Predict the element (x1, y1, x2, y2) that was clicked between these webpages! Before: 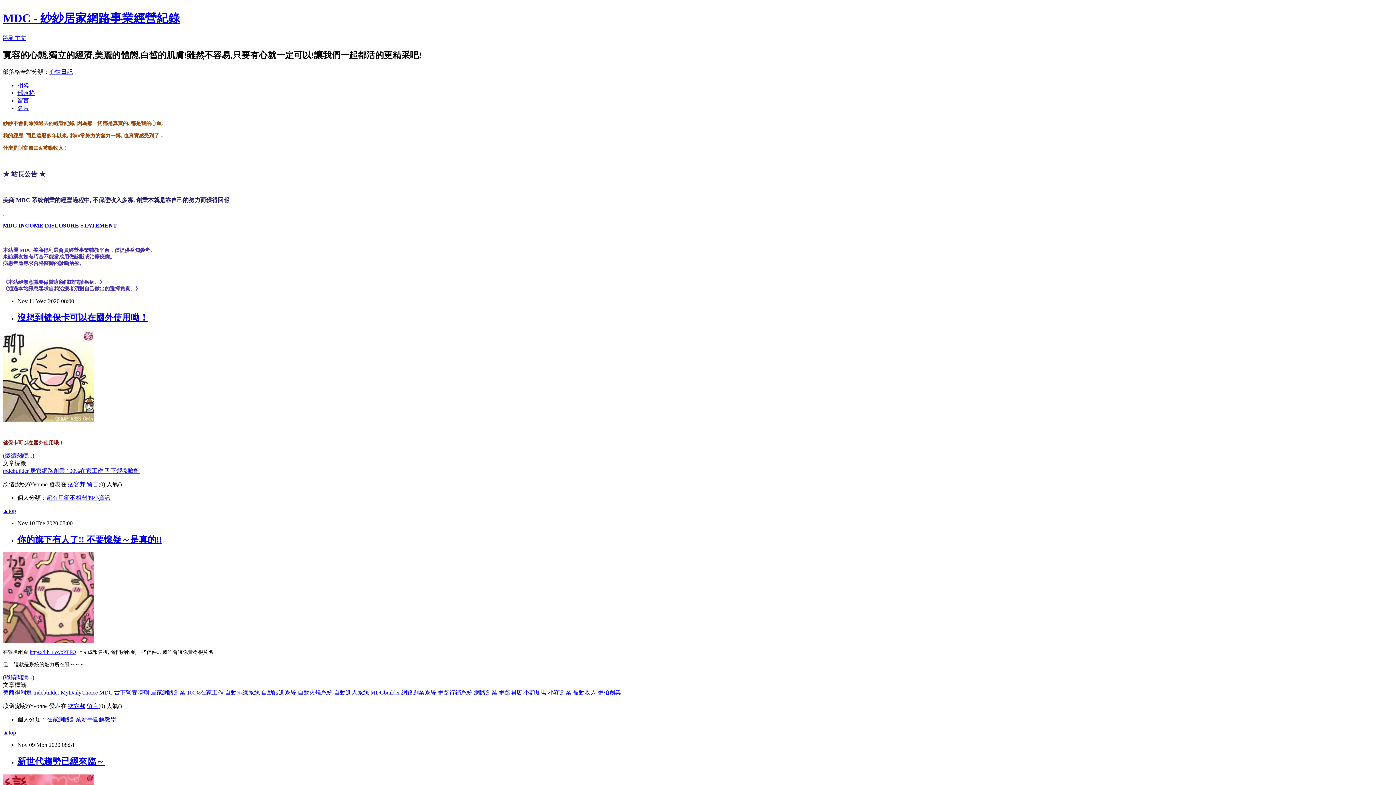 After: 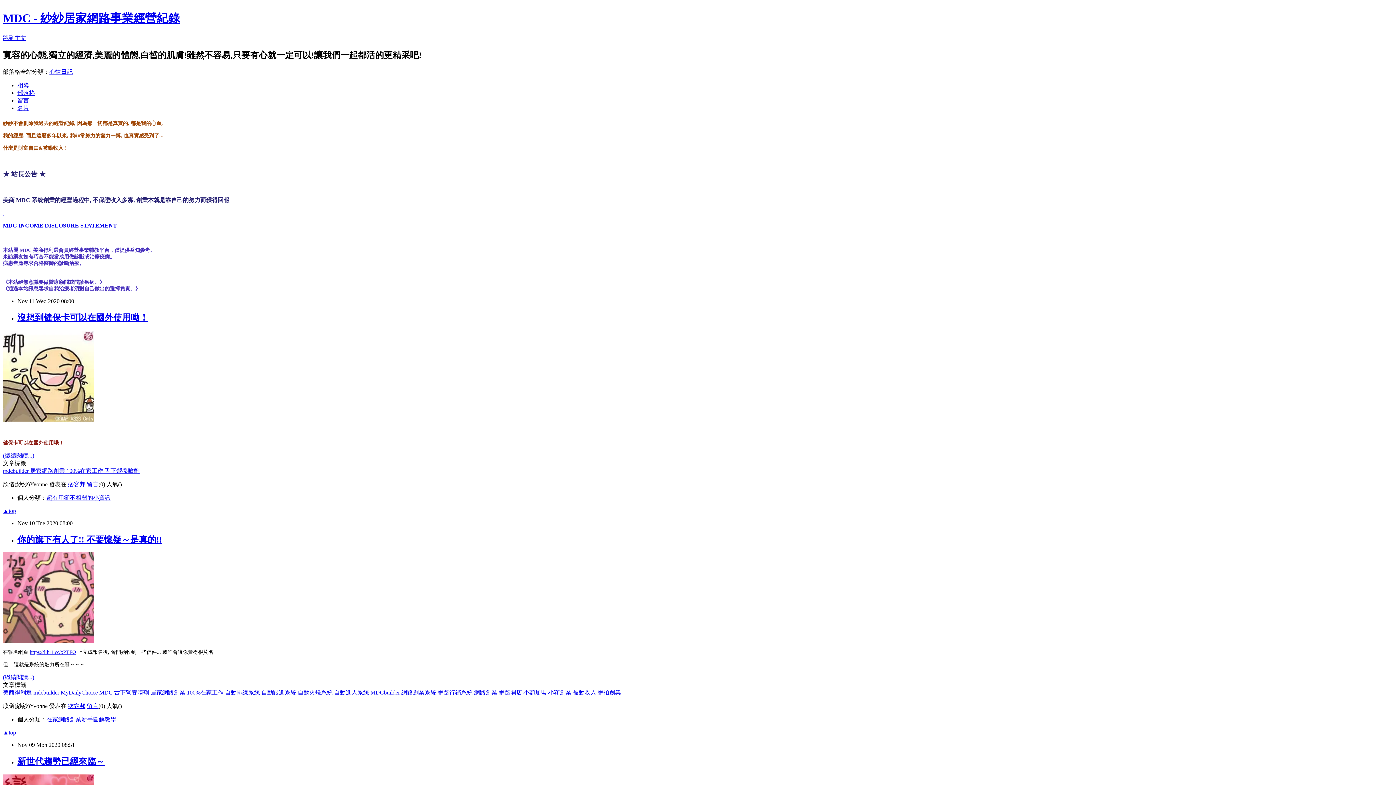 Action: label:   bbox: (2, 210, 4, 216)